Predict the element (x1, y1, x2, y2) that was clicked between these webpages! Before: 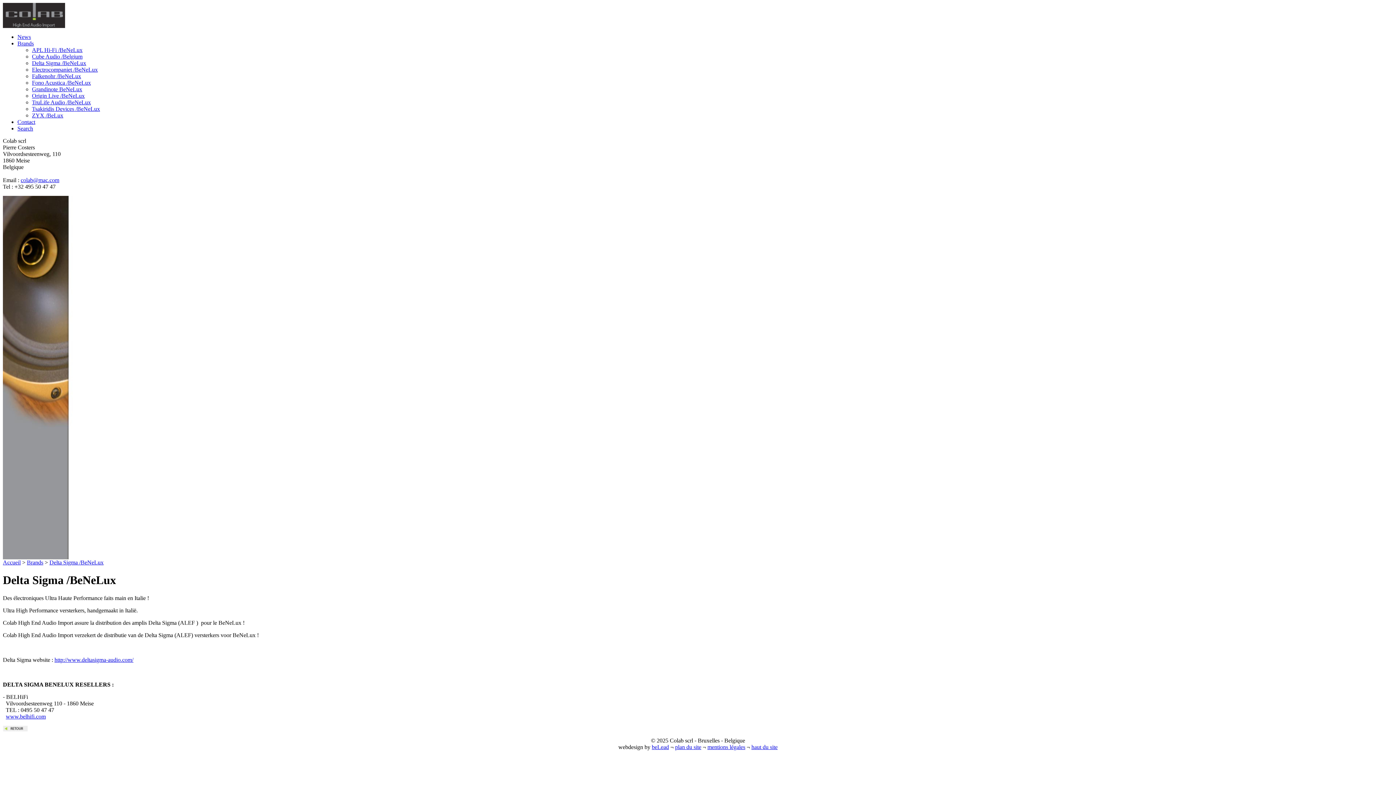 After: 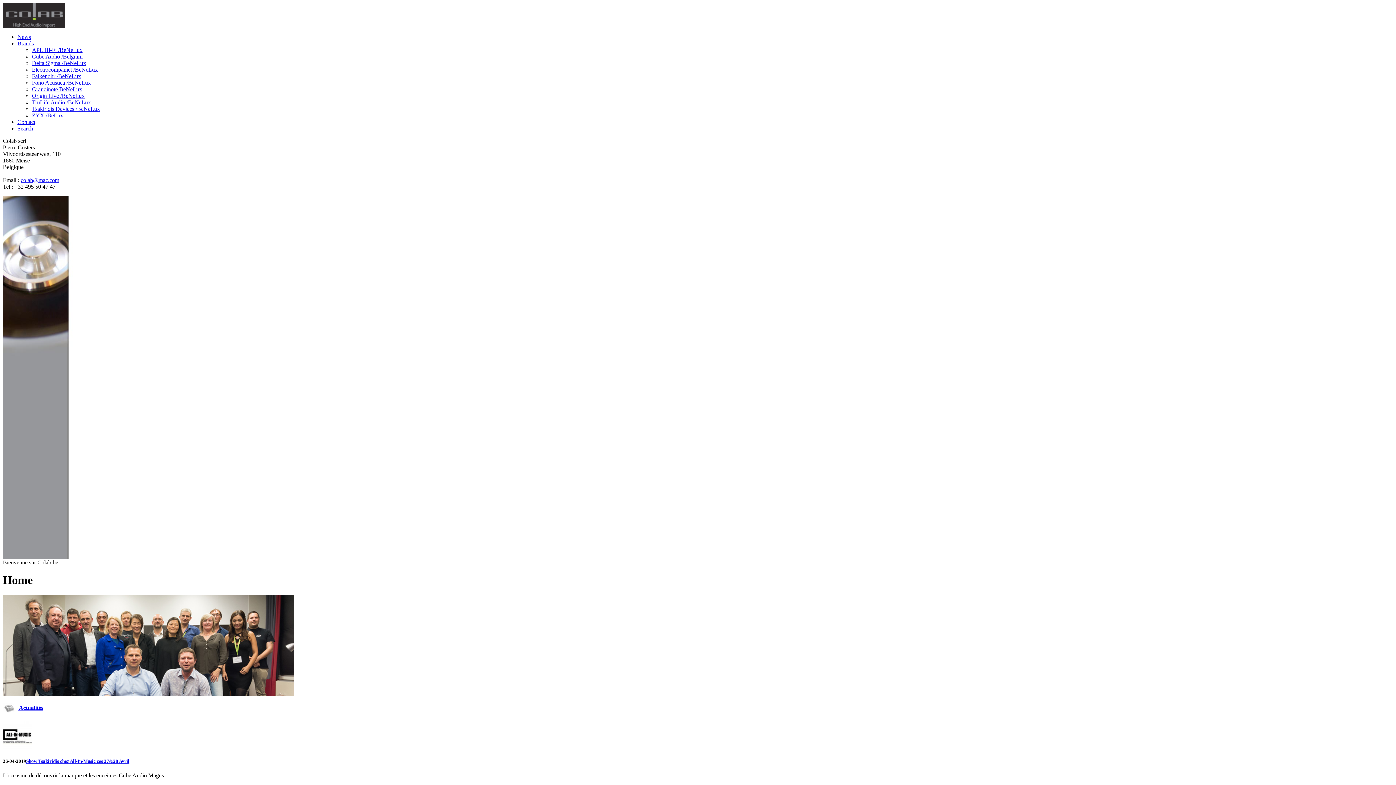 Action: bbox: (2, 22, 65, 29)